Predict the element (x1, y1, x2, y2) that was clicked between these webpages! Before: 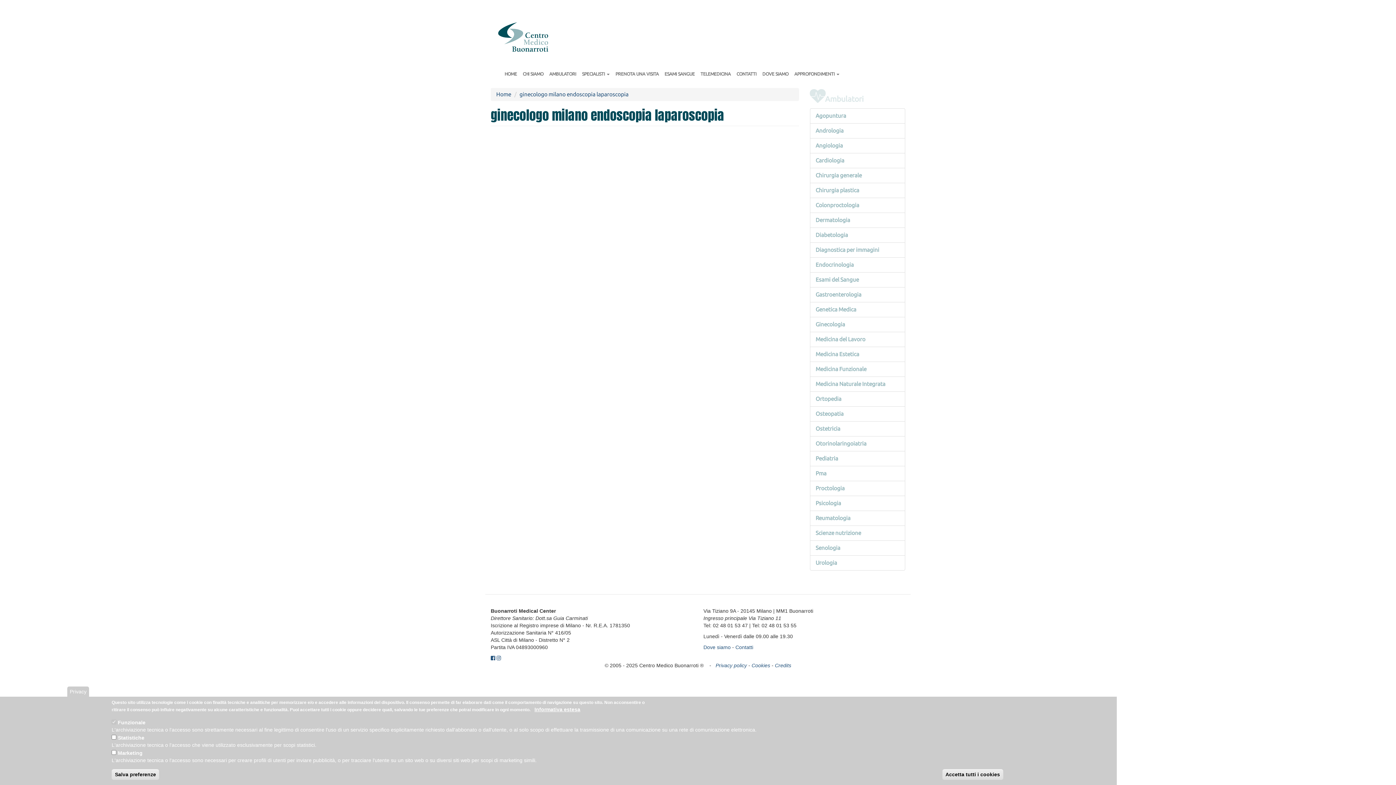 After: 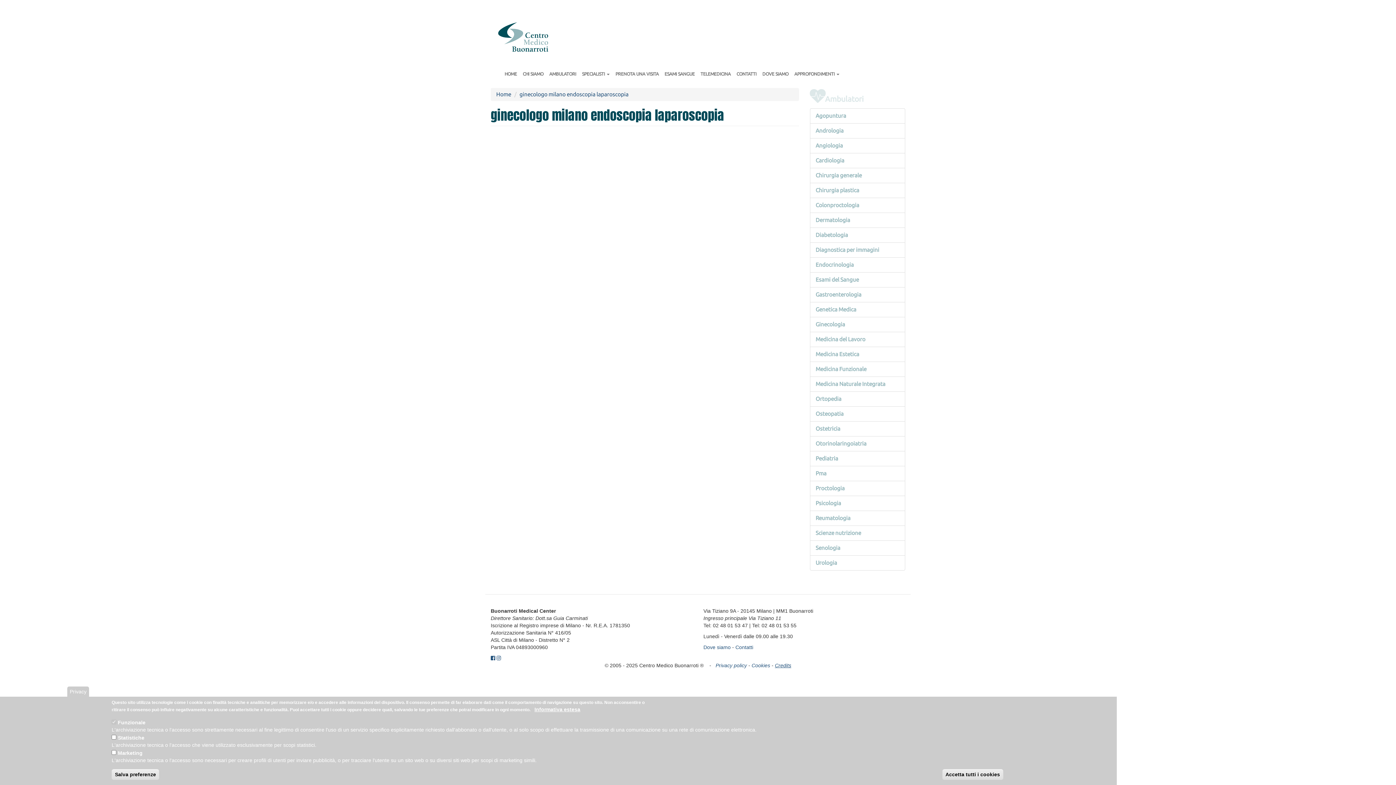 Action: label: Credits bbox: (775, 662, 791, 668)